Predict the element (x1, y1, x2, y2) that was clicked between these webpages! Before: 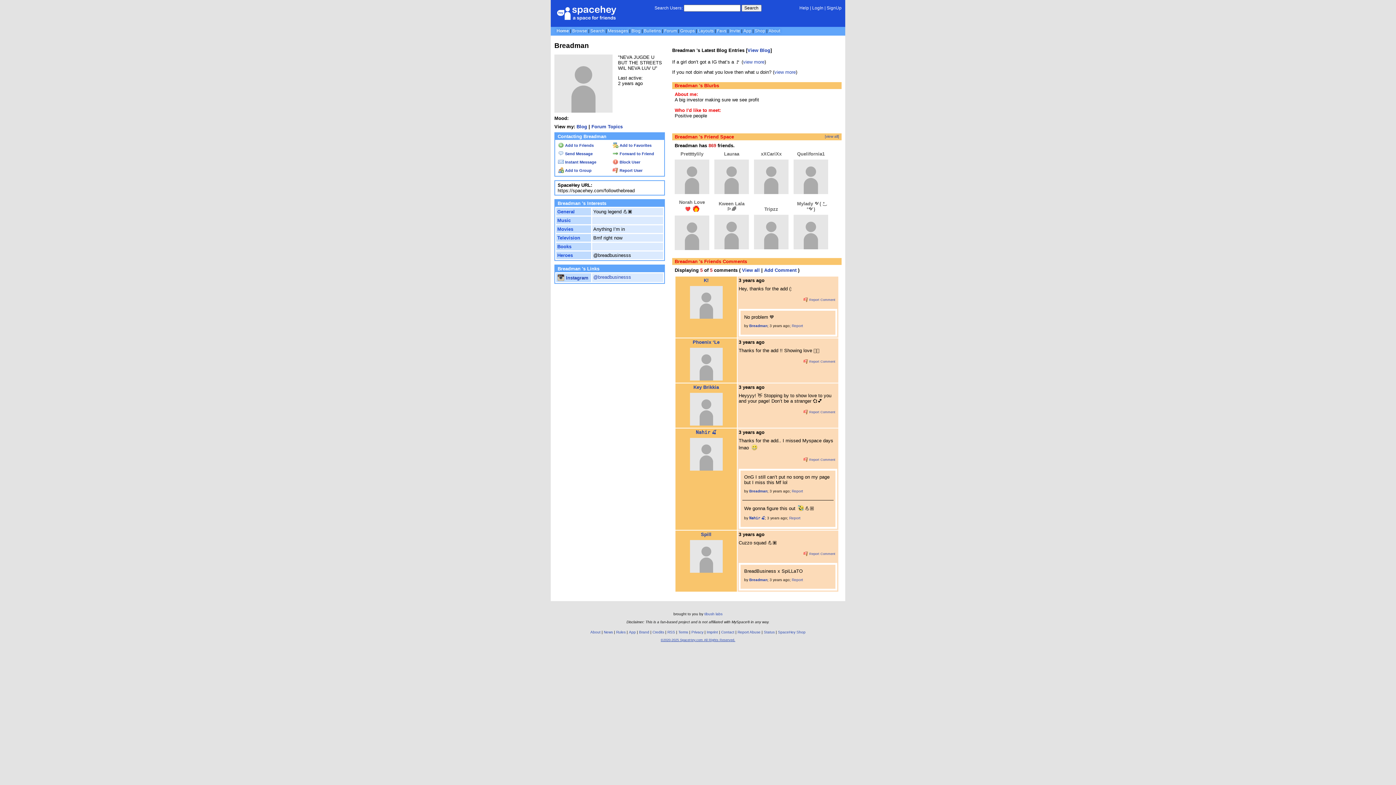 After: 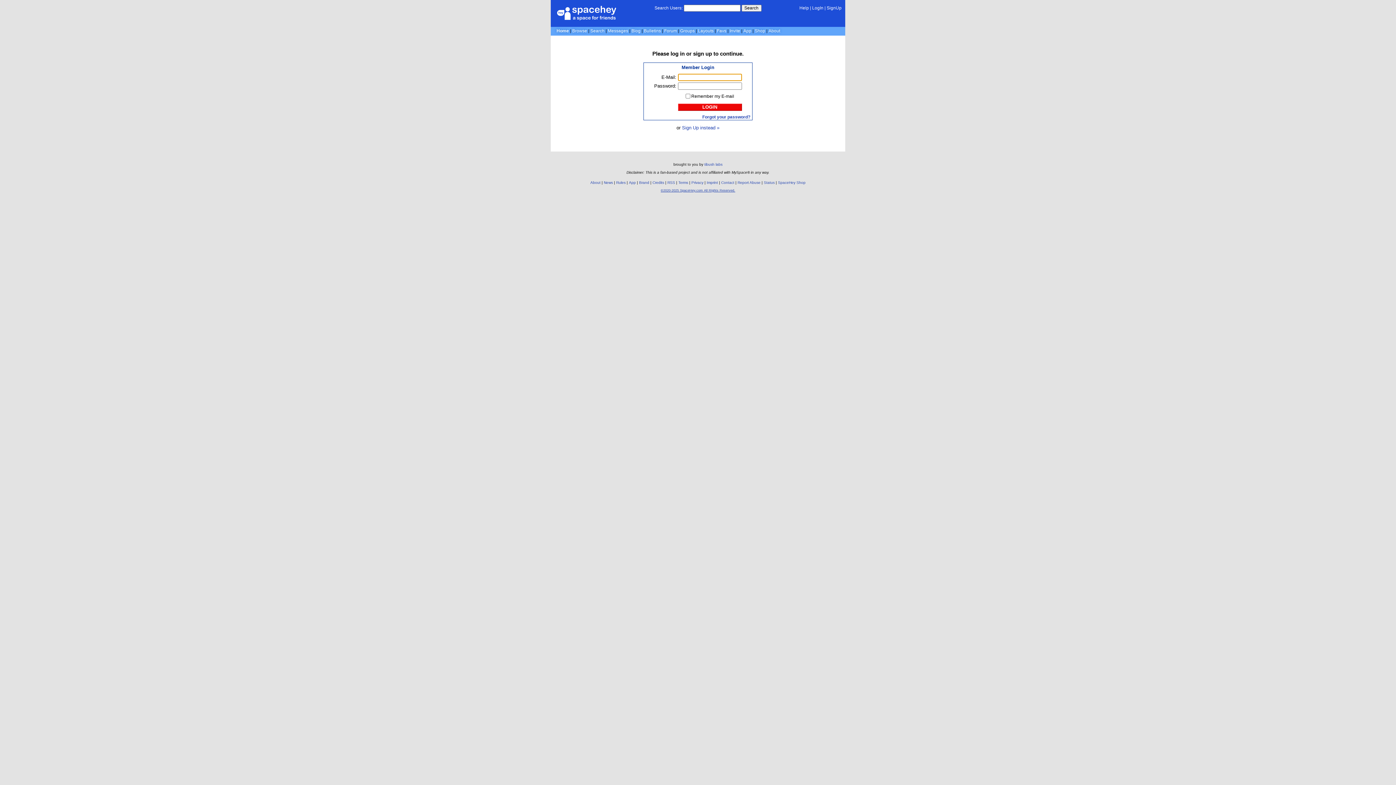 Action: bbox: (612, 159, 640, 164) label:  Block User